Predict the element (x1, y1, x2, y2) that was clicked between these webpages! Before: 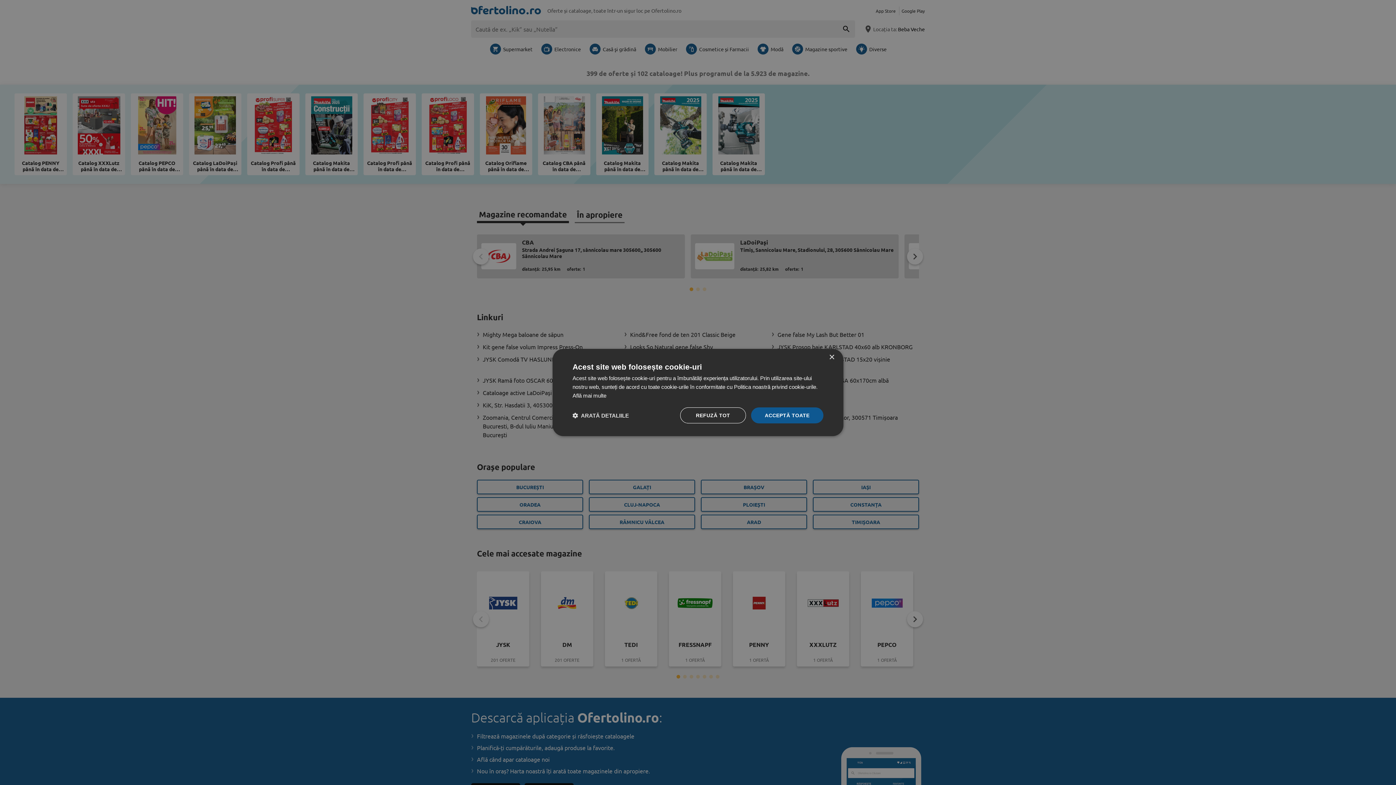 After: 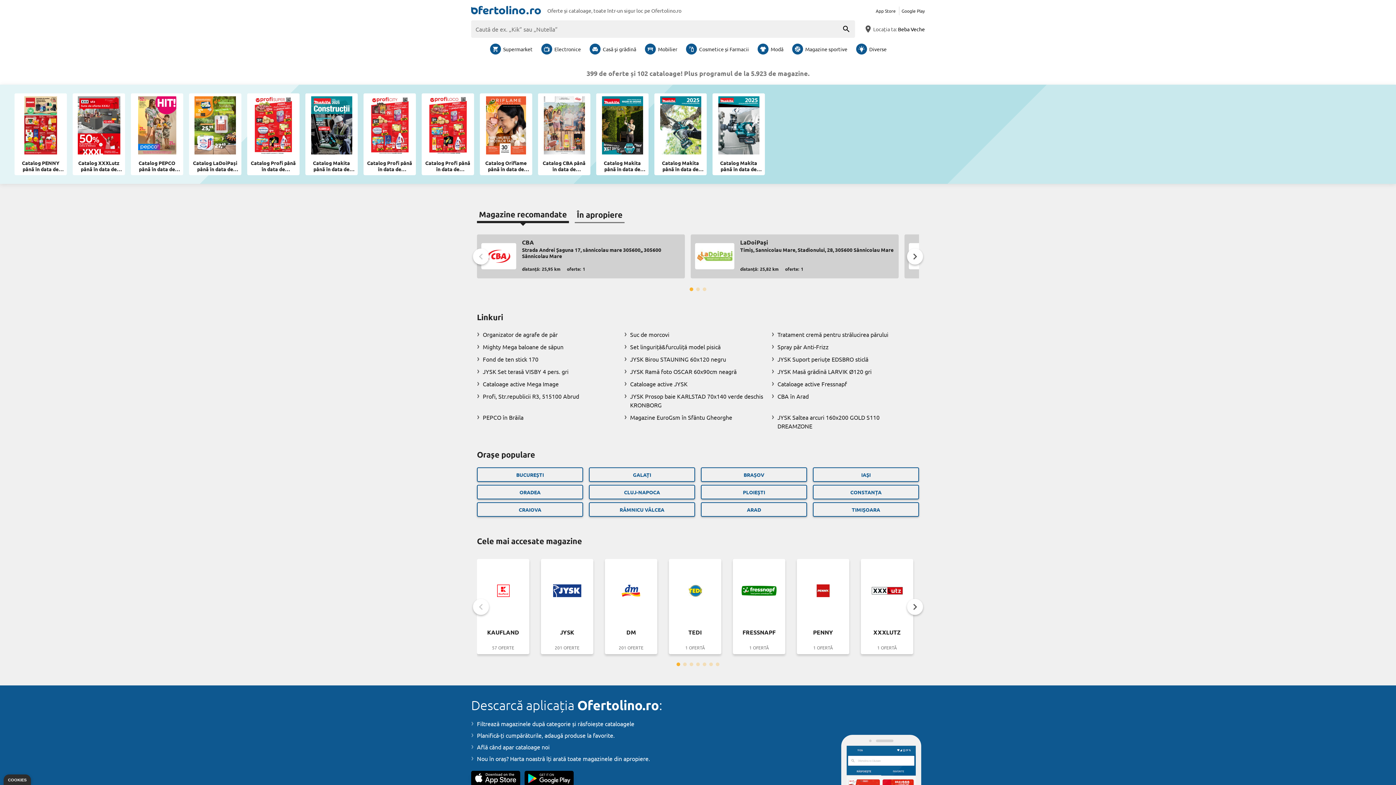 Action: bbox: (751, 407, 823, 423) label: ACCEPTĂ TOATE